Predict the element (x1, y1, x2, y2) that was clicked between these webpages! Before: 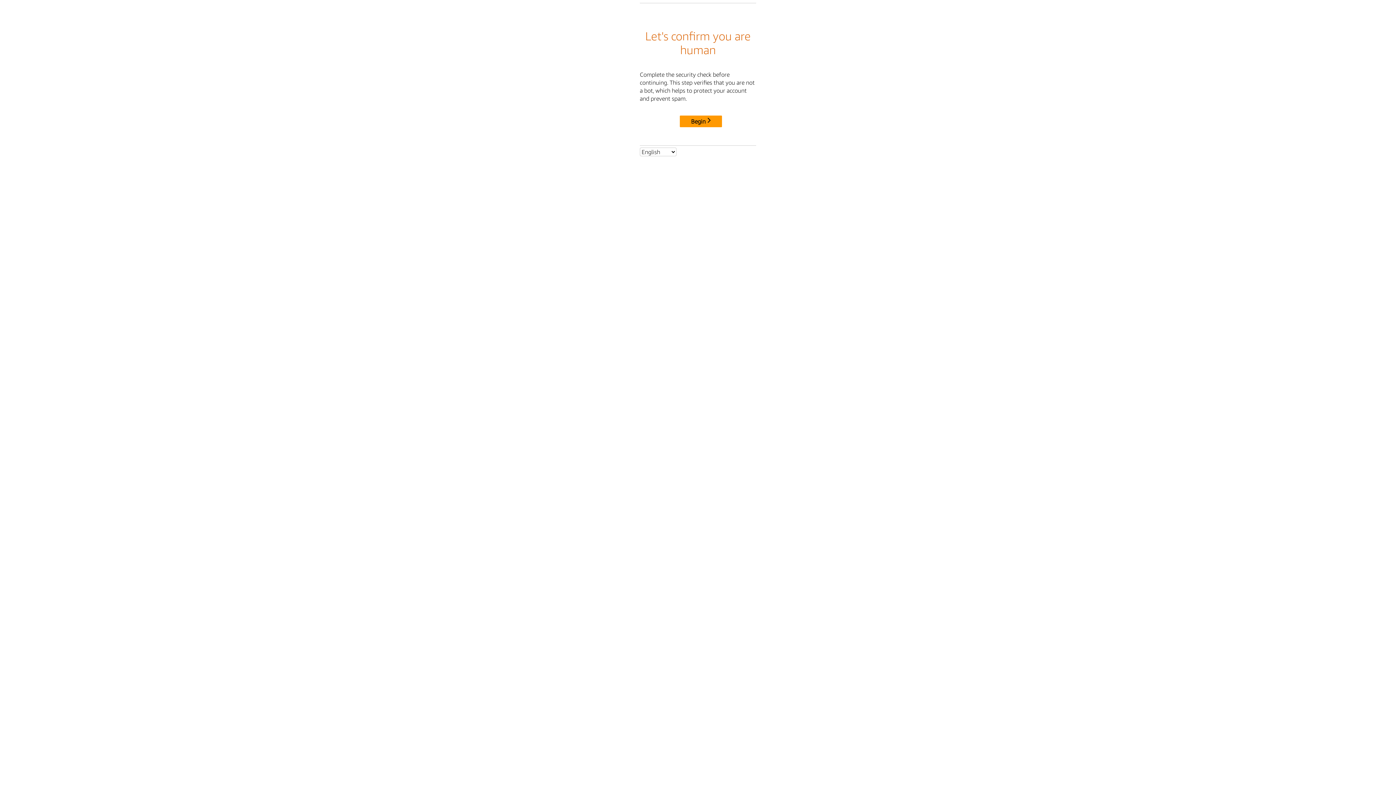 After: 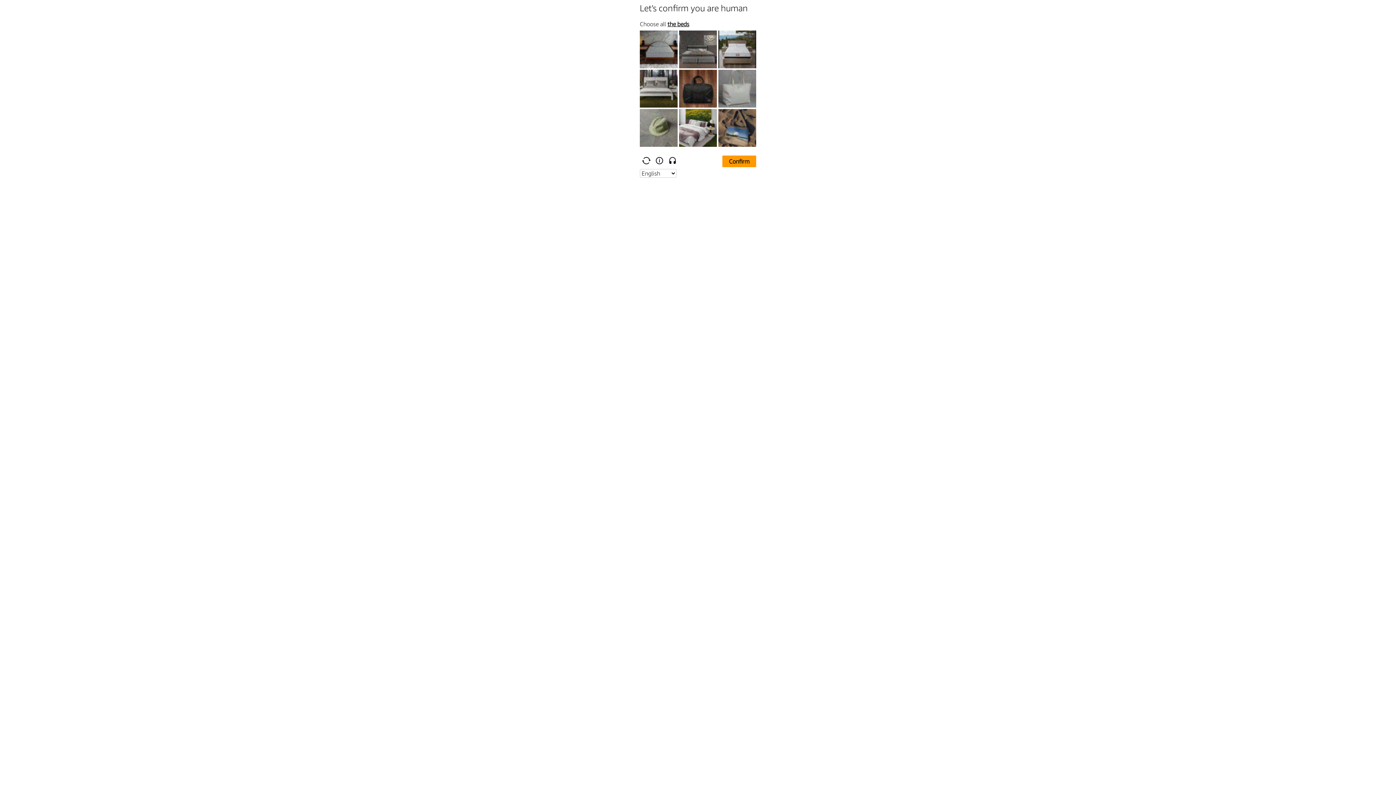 Action: bbox: (680, 115, 722, 127) label: Begin